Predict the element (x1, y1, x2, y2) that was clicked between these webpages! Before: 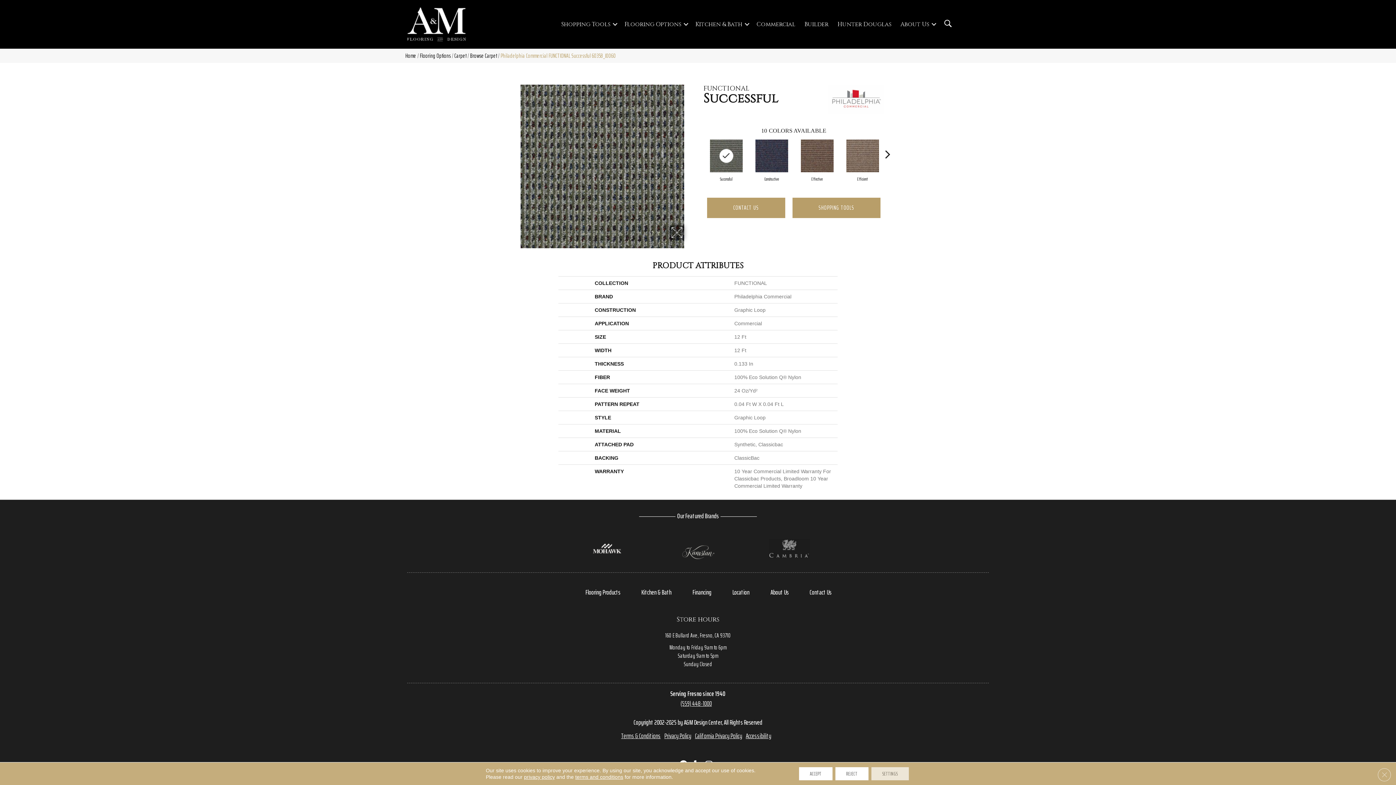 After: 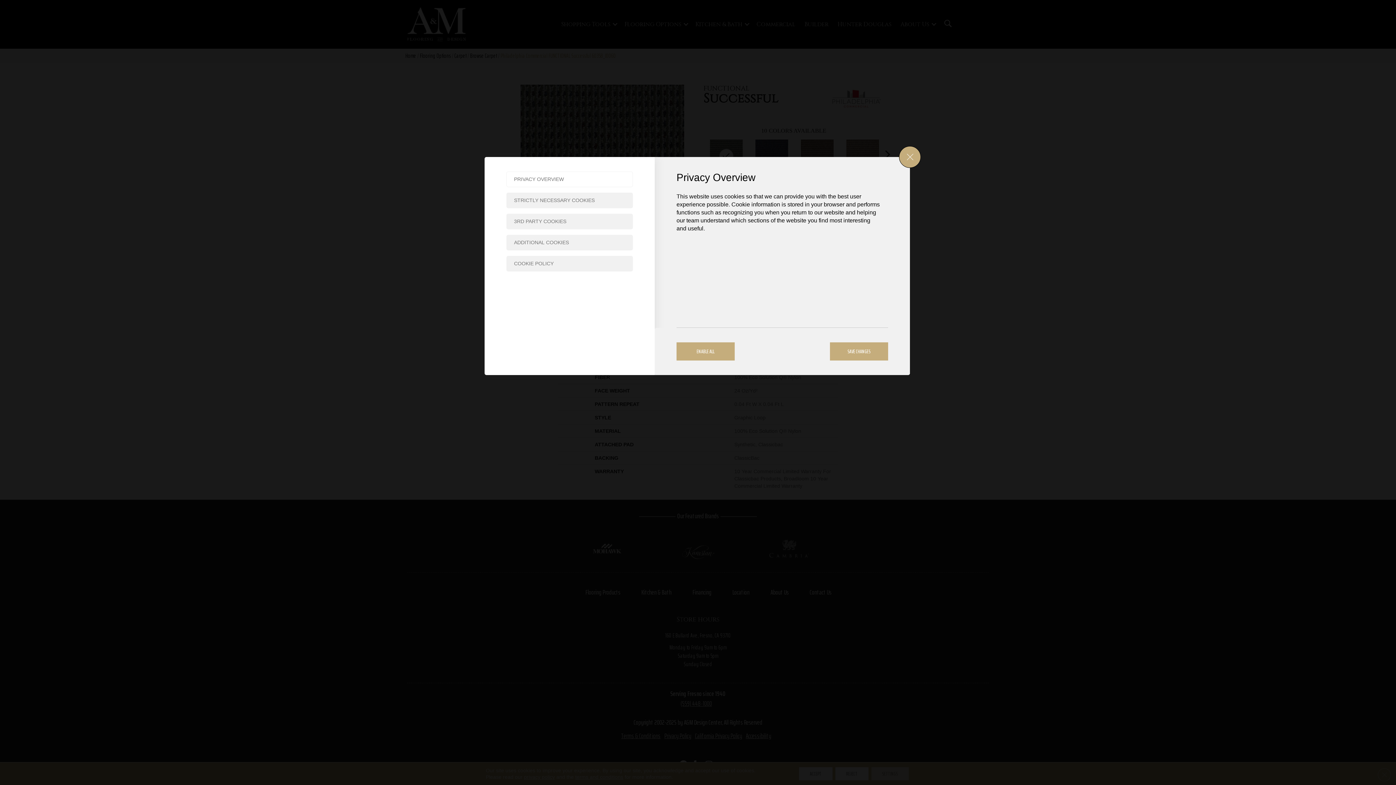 Action: label: Settings bbox: (871, 767, 908, 780)